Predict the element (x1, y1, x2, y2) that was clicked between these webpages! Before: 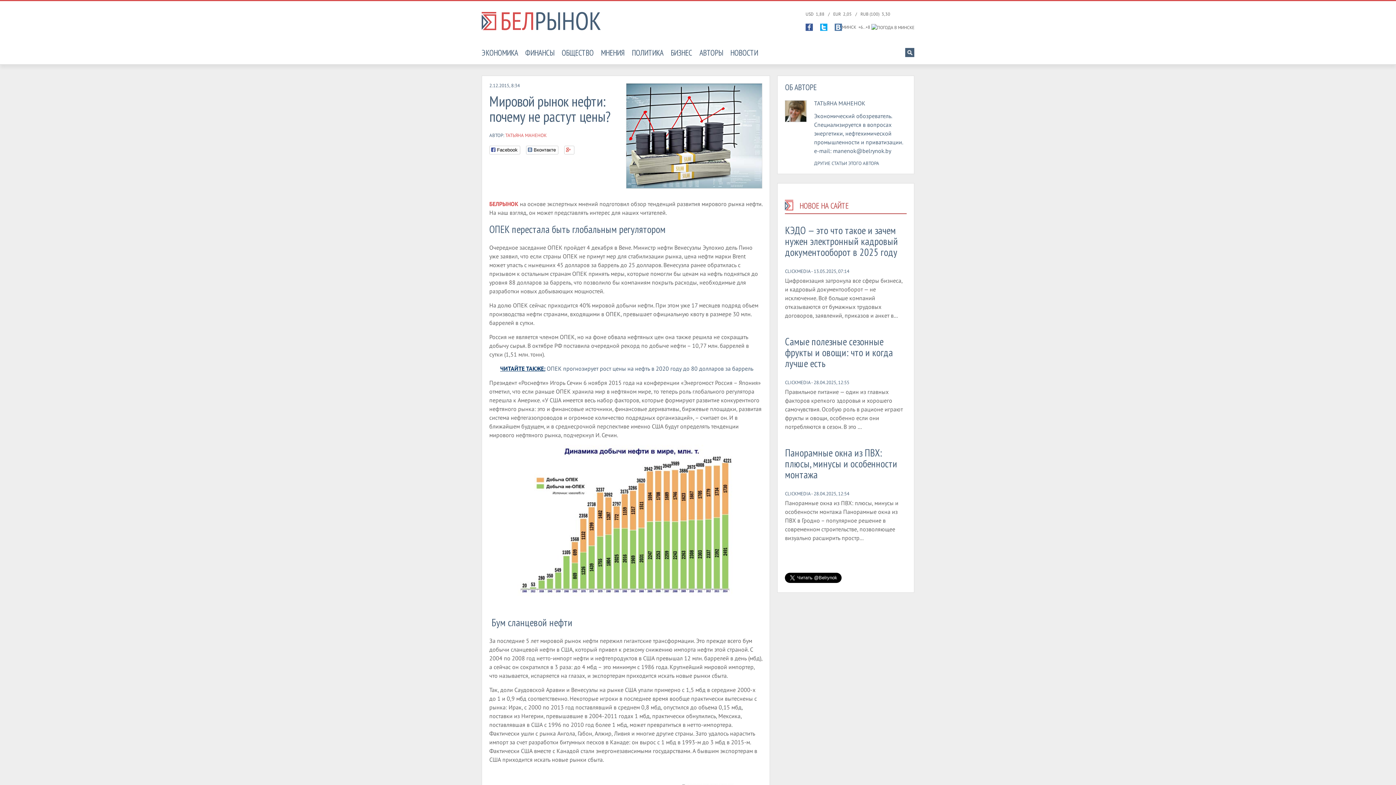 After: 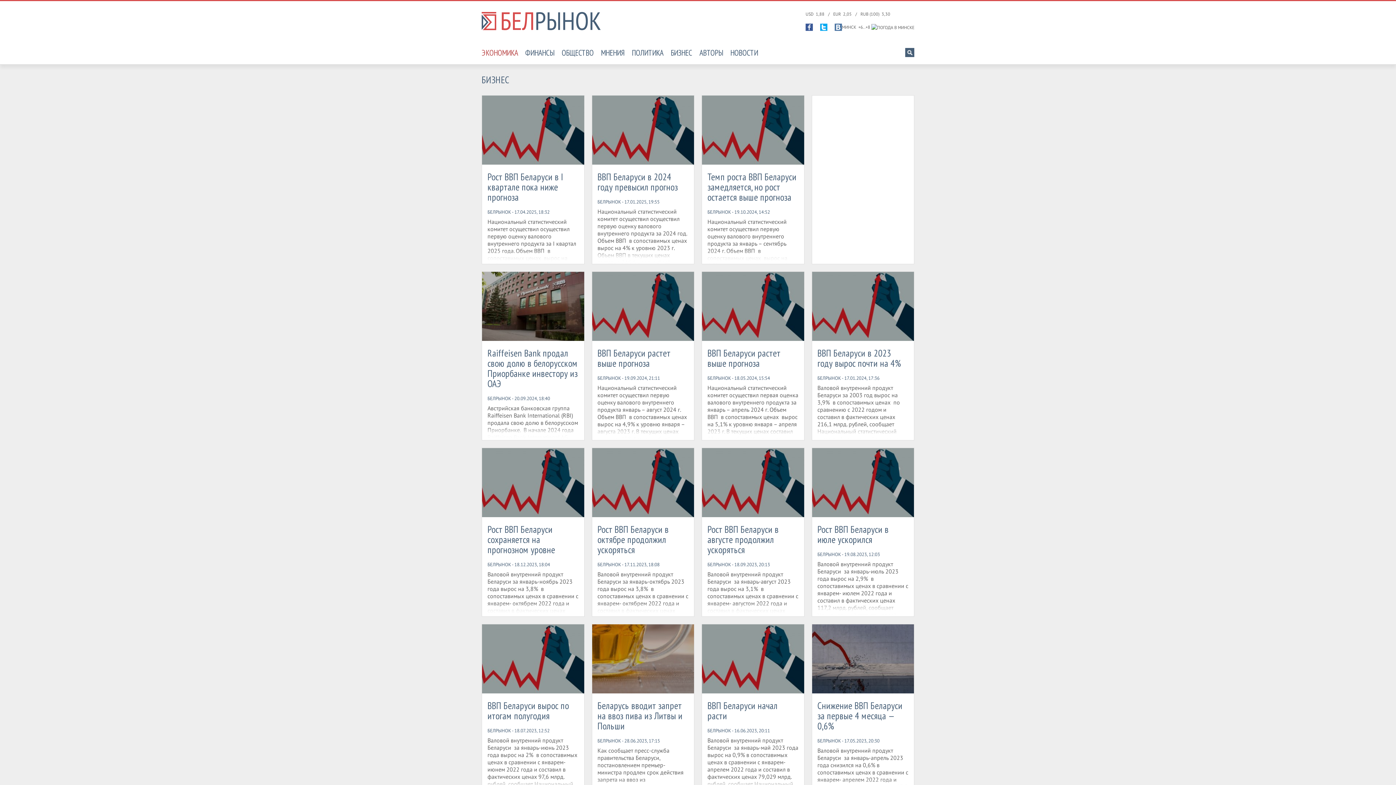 Action: bbox: (481, 47, 518, 57) label: ЭКОНОМИКА